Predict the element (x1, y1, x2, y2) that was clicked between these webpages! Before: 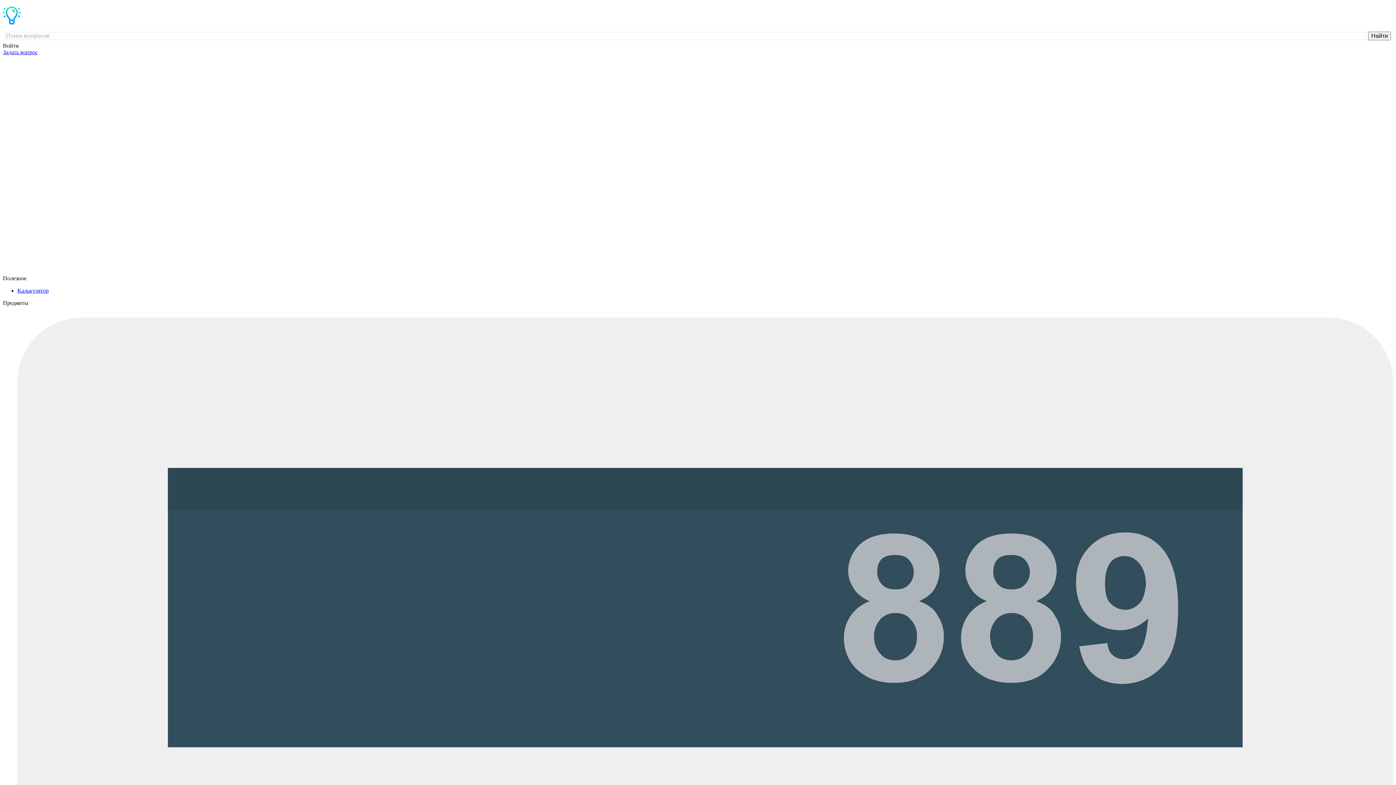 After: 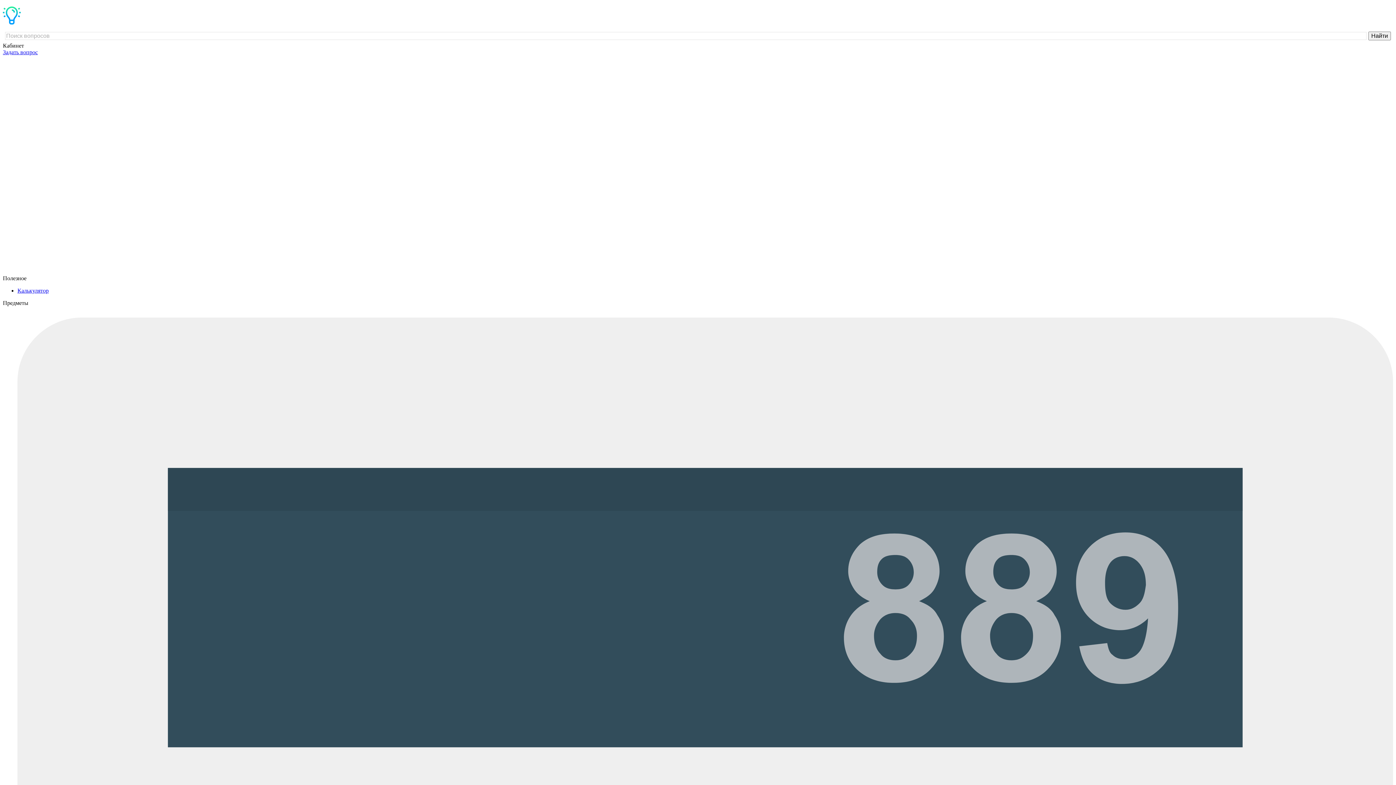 Action: label: Задать вопрос bbox: (2, 48, 37, 55)